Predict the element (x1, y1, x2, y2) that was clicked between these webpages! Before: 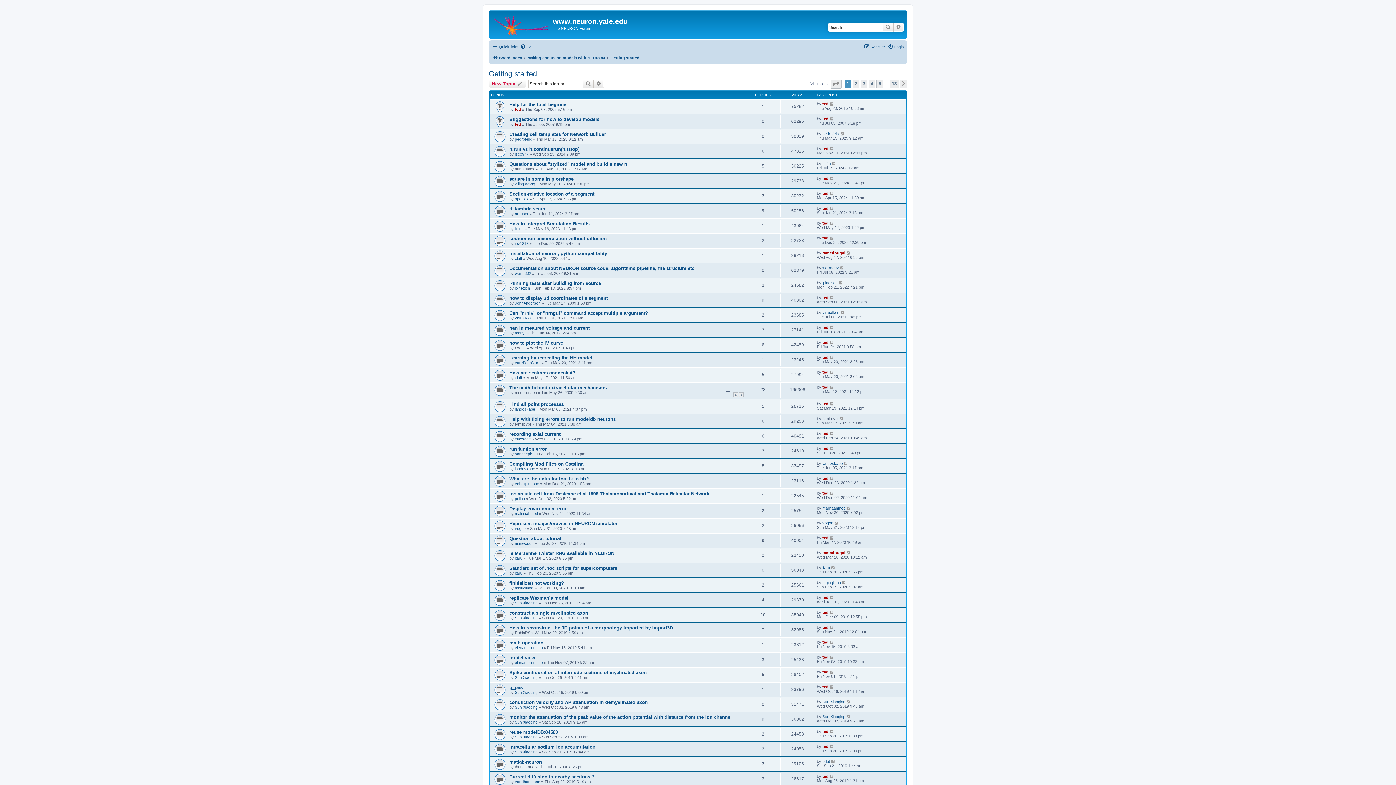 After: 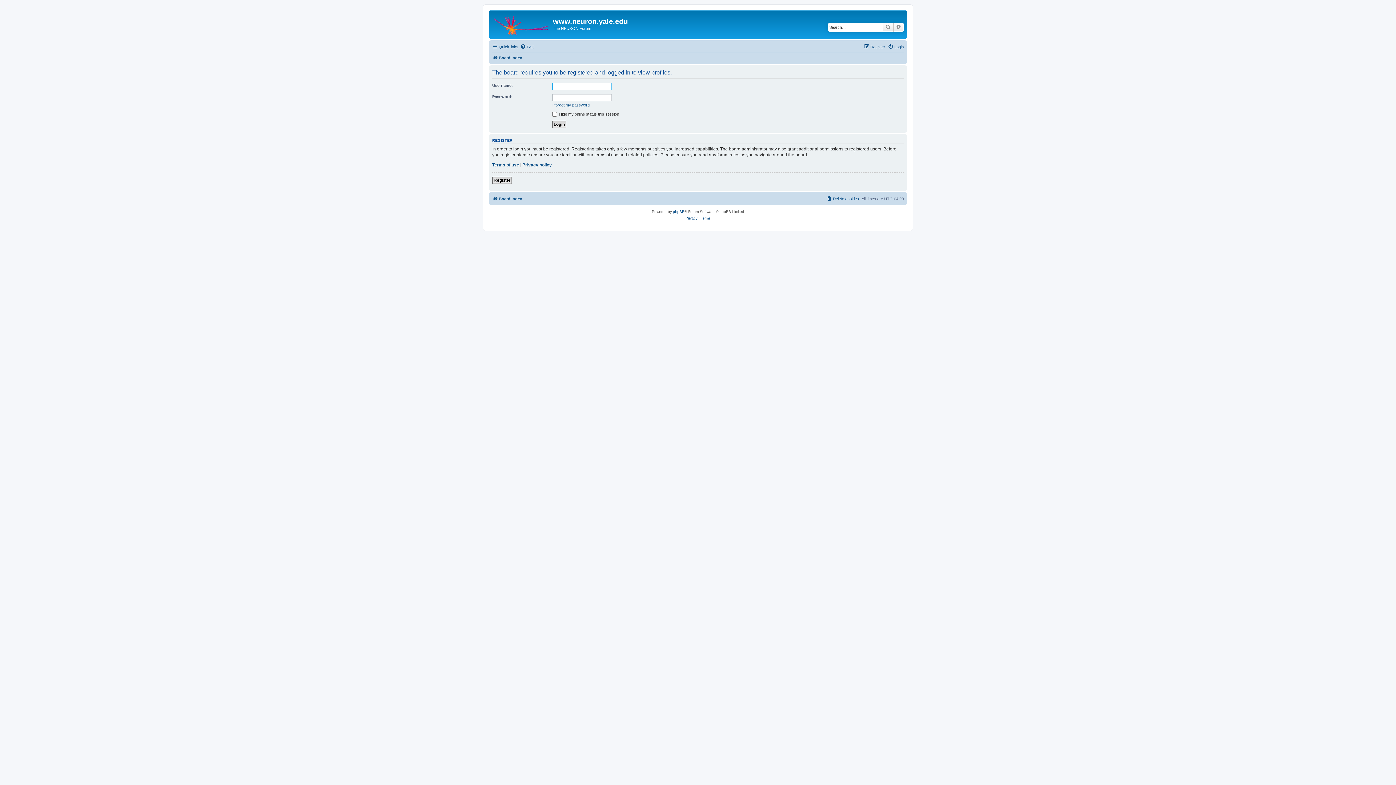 Action: label: ted bbox: (514, 122, 521, 126)